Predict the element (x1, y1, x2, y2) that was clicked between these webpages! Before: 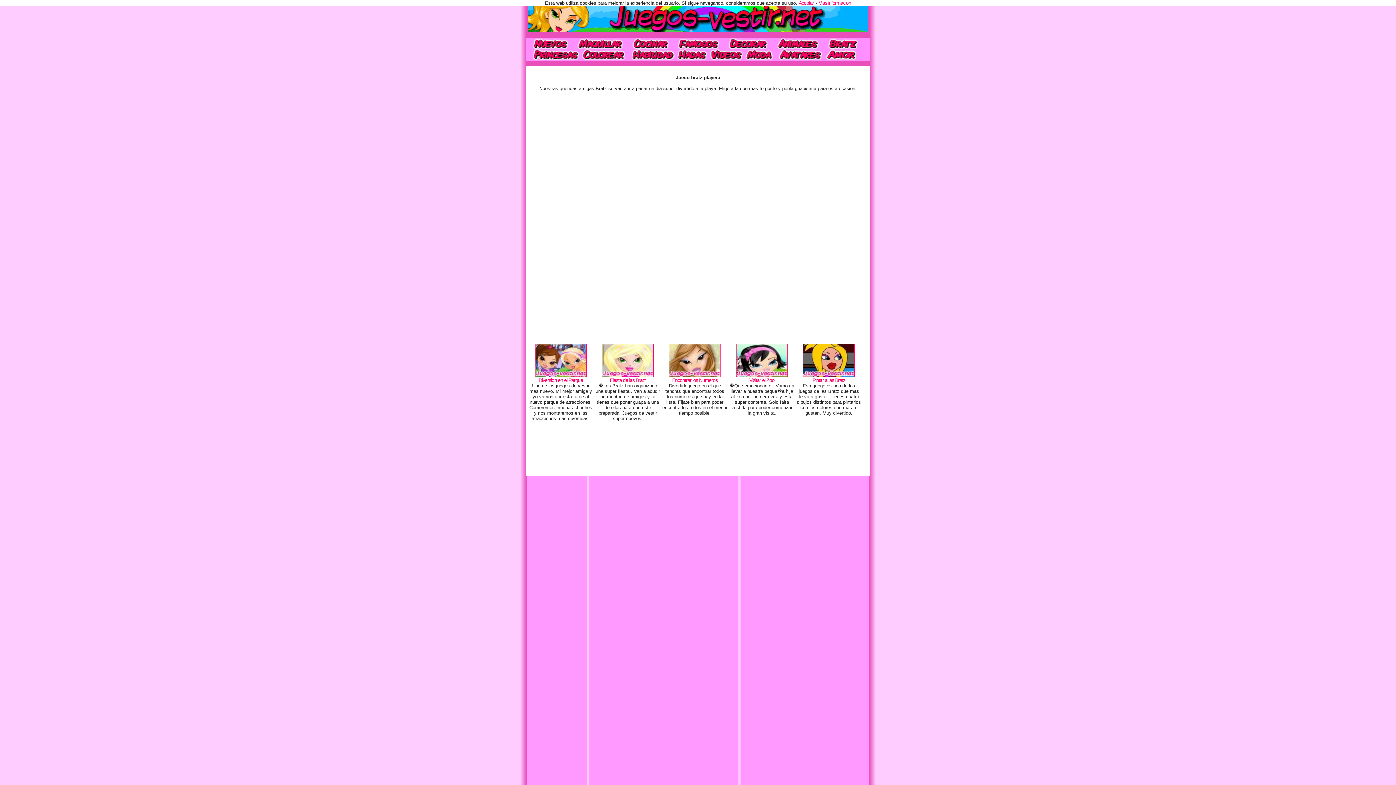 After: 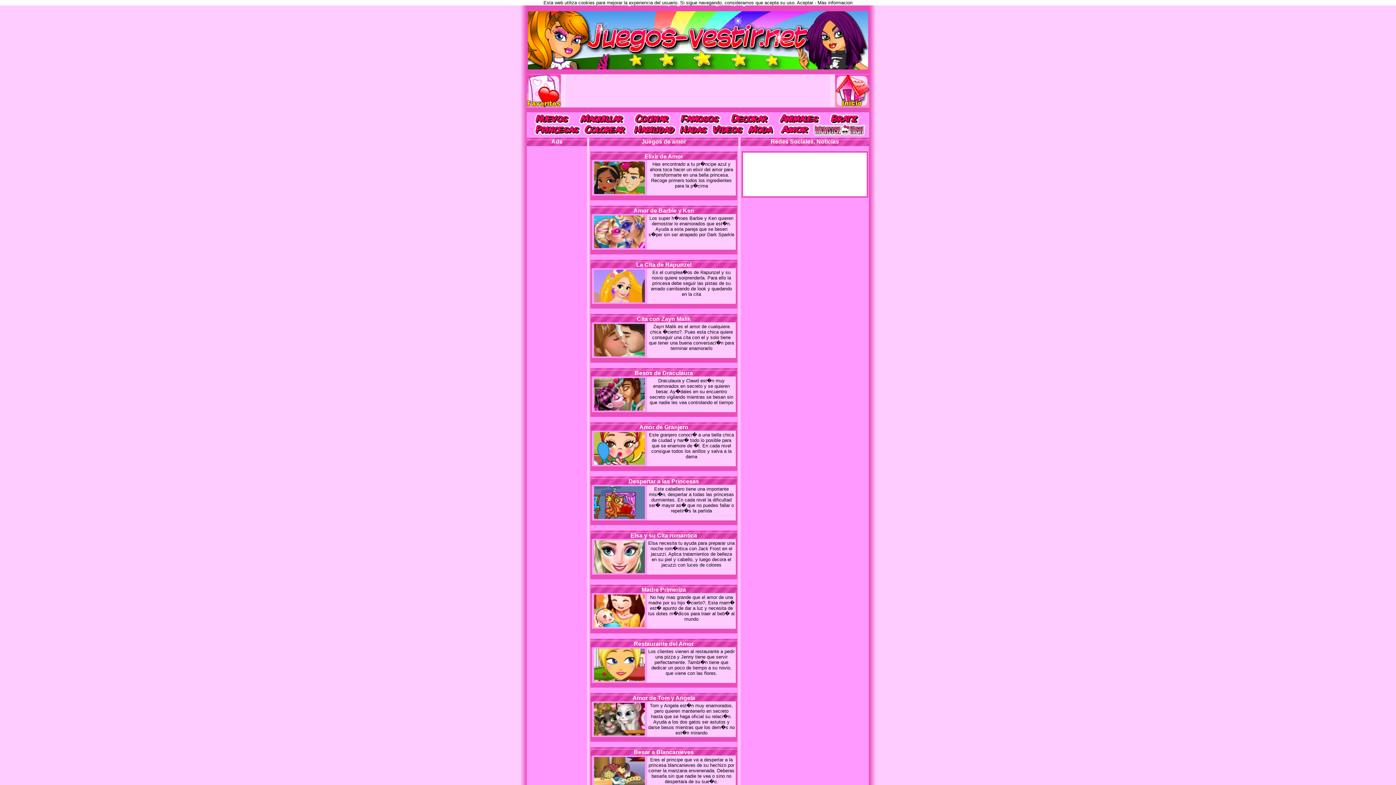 Action: bbox: (825, 49, 866, 60) label: besos